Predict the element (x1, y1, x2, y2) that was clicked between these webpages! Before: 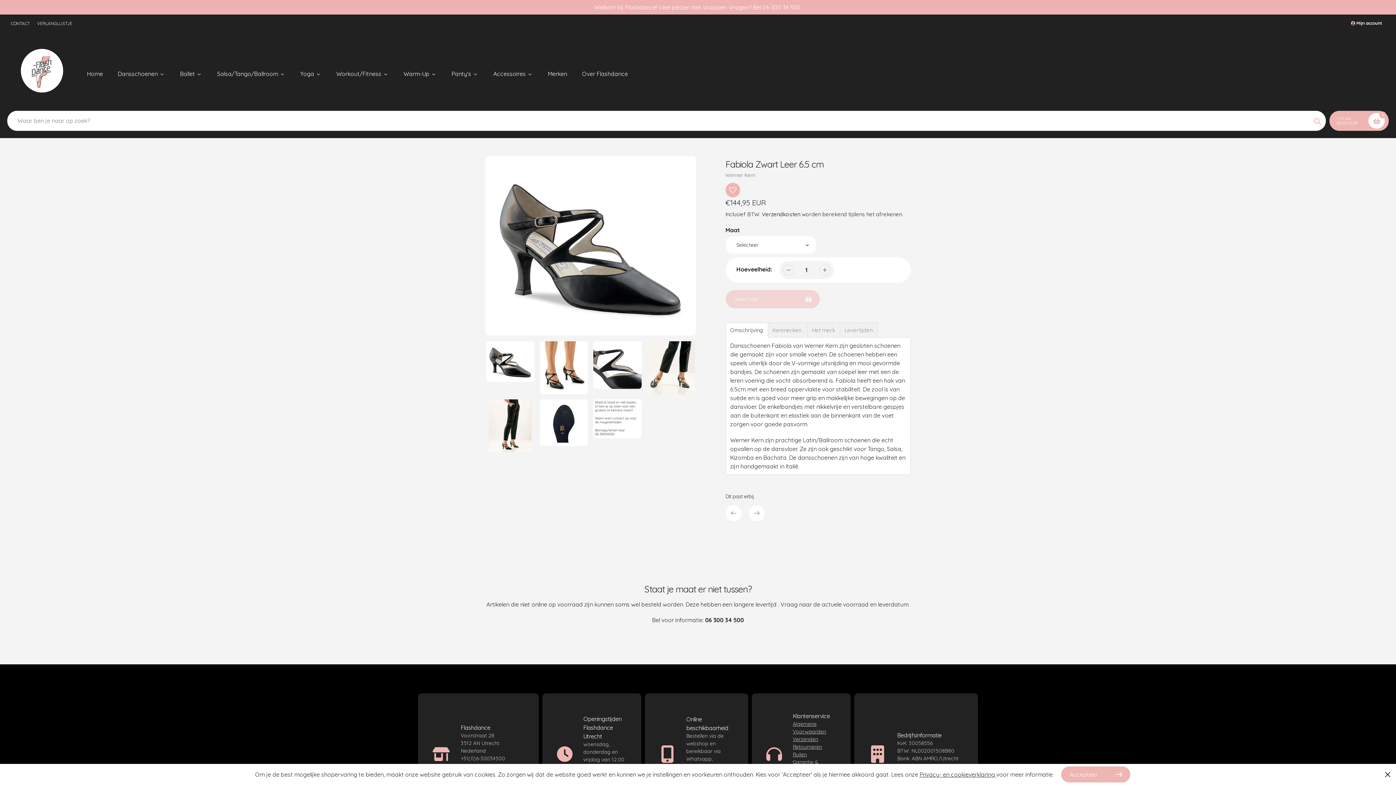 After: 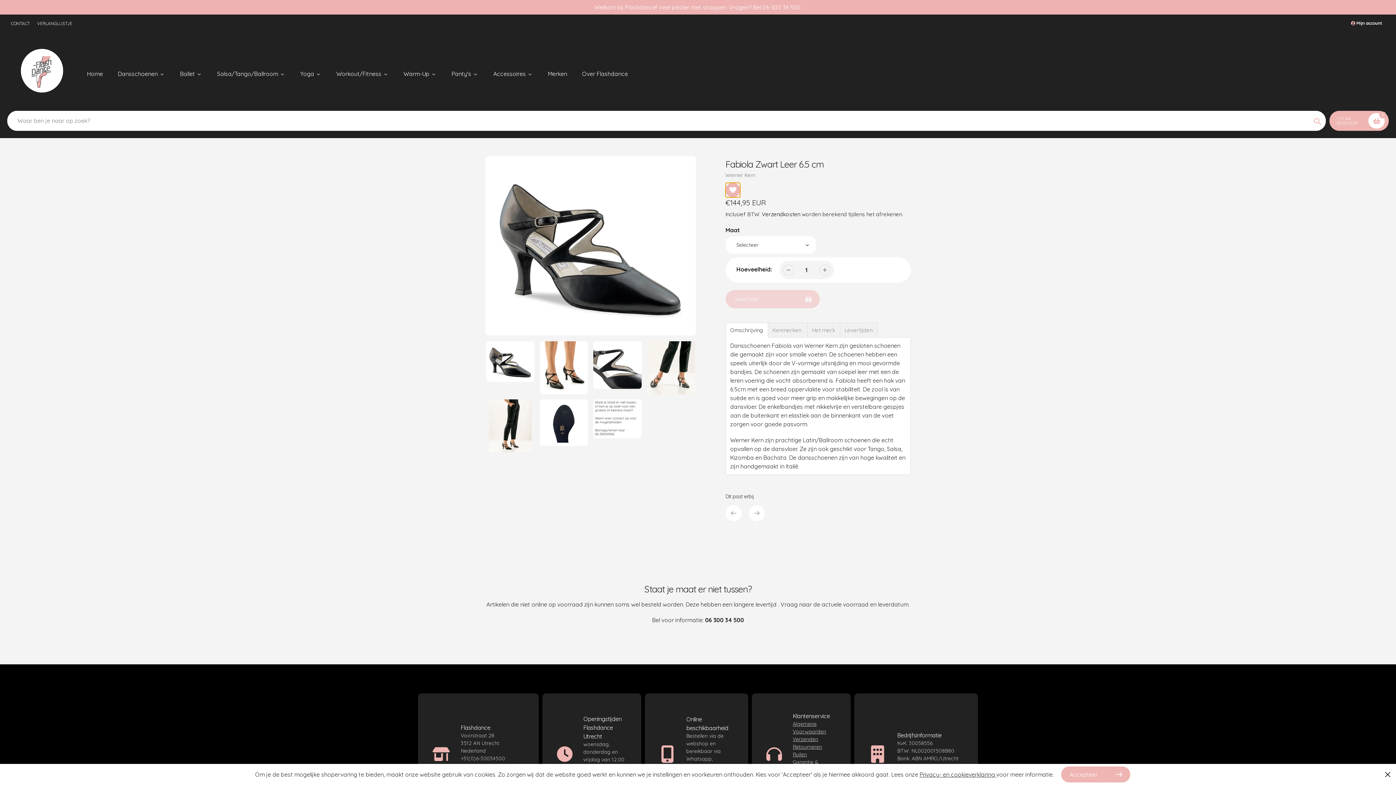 Action: bbox: (725, 182, 740, 197)